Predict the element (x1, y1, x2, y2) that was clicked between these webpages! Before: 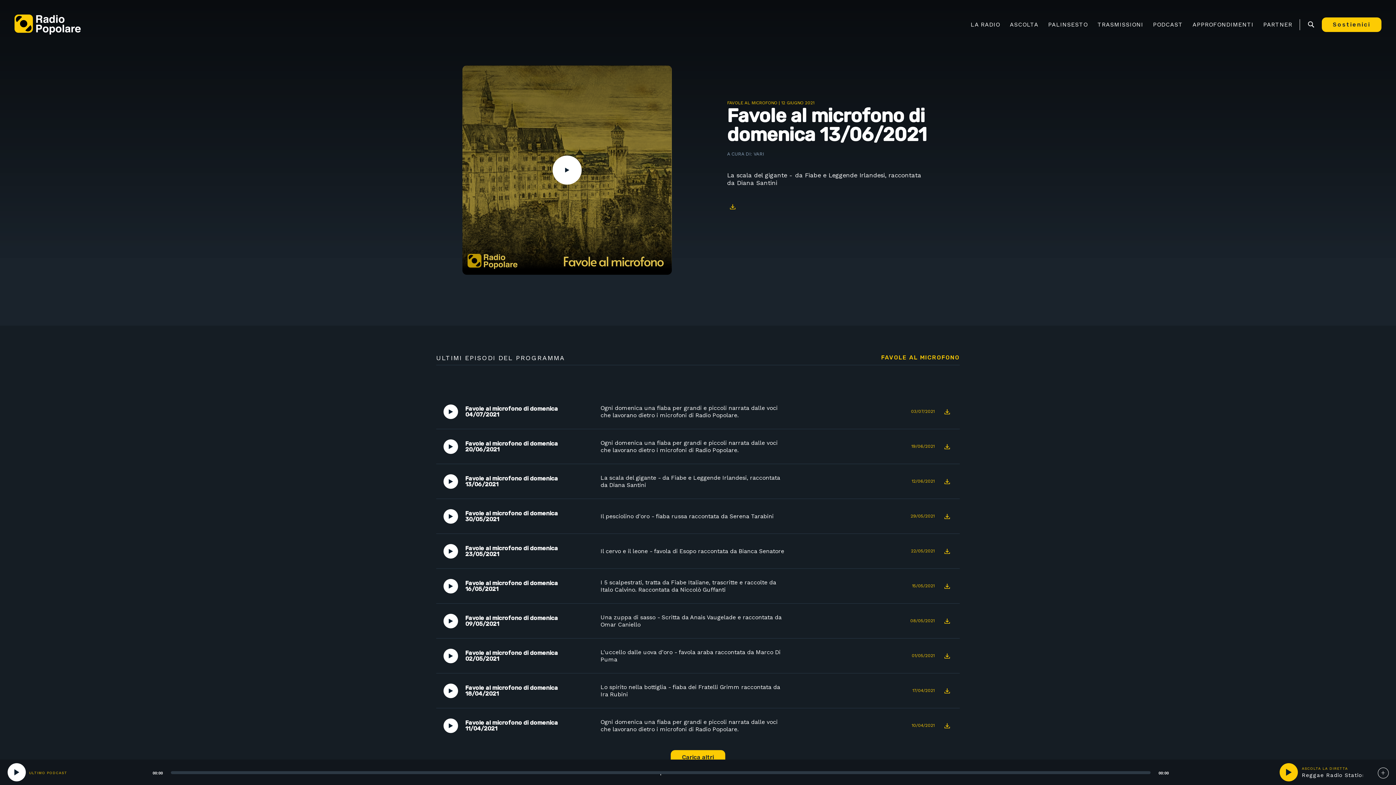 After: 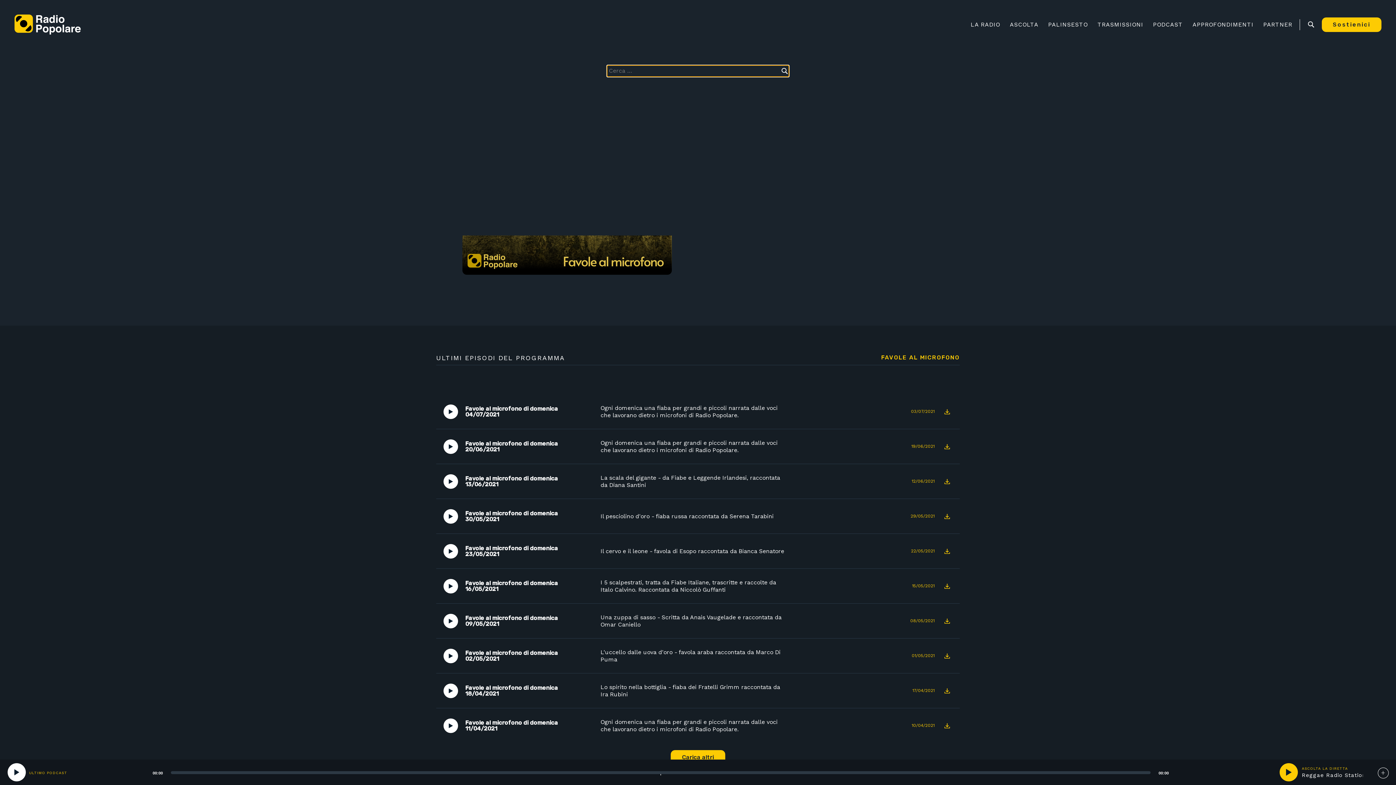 Action: label: Ricerca bbox: (1307, 20, 1314, 27)